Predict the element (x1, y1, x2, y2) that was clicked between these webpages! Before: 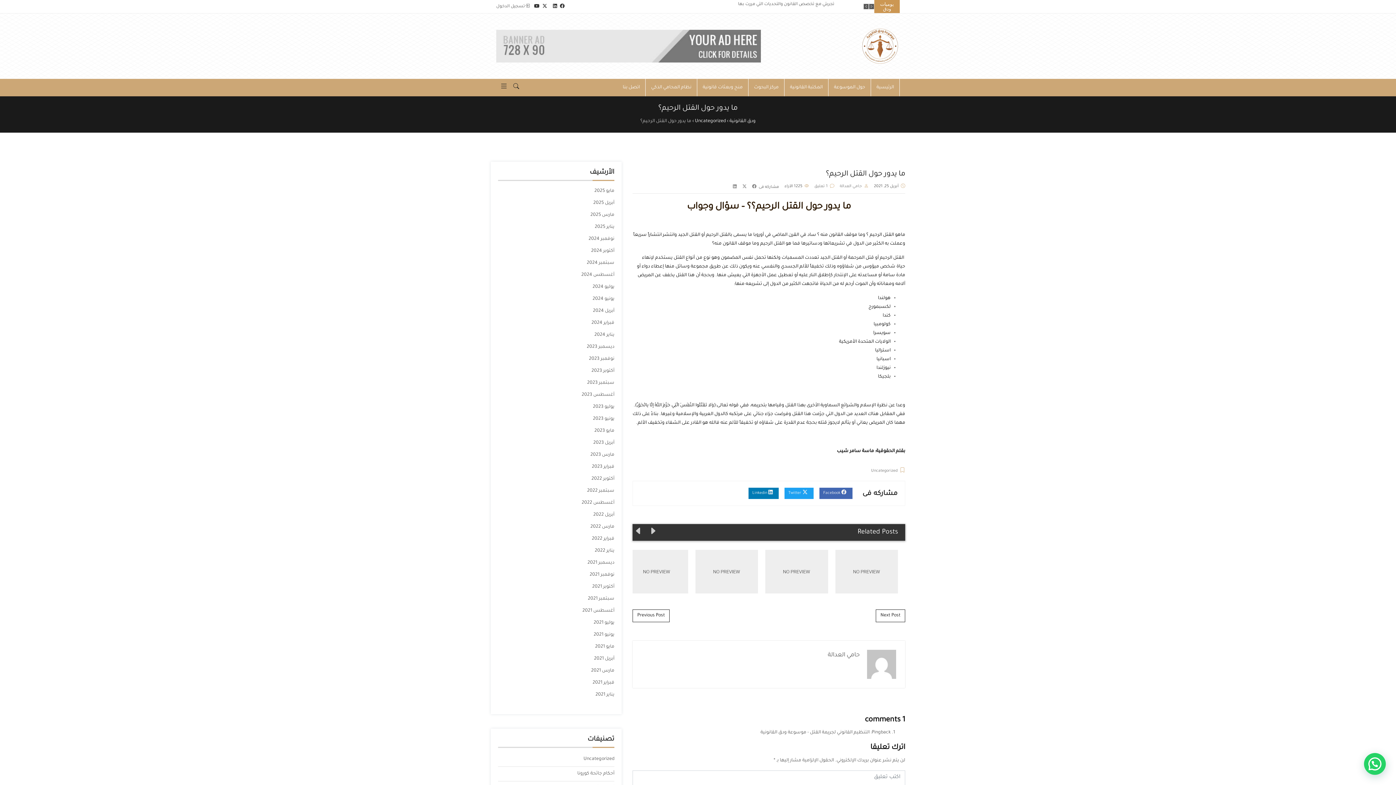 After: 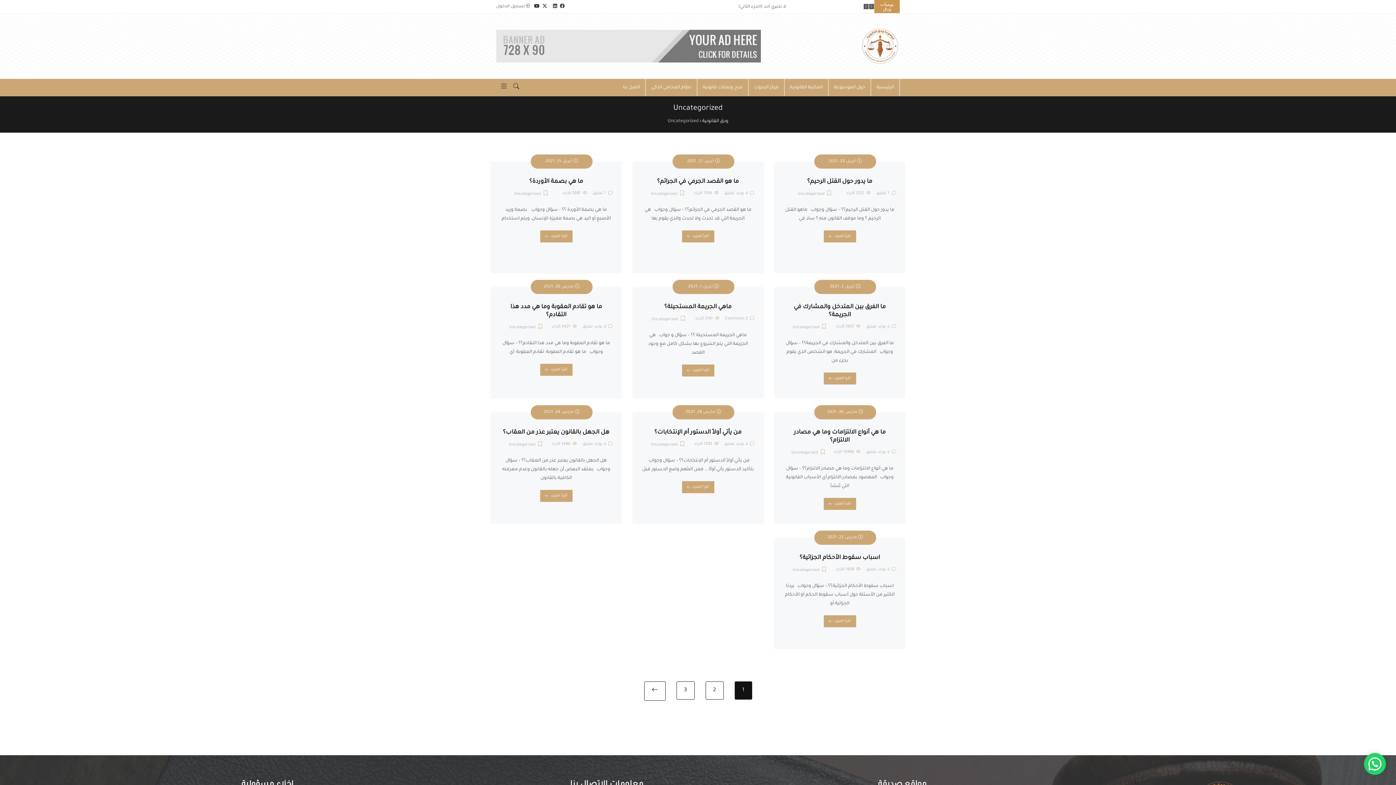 Action: bbox: (871, 469, 897, 473) label: Uncategorized